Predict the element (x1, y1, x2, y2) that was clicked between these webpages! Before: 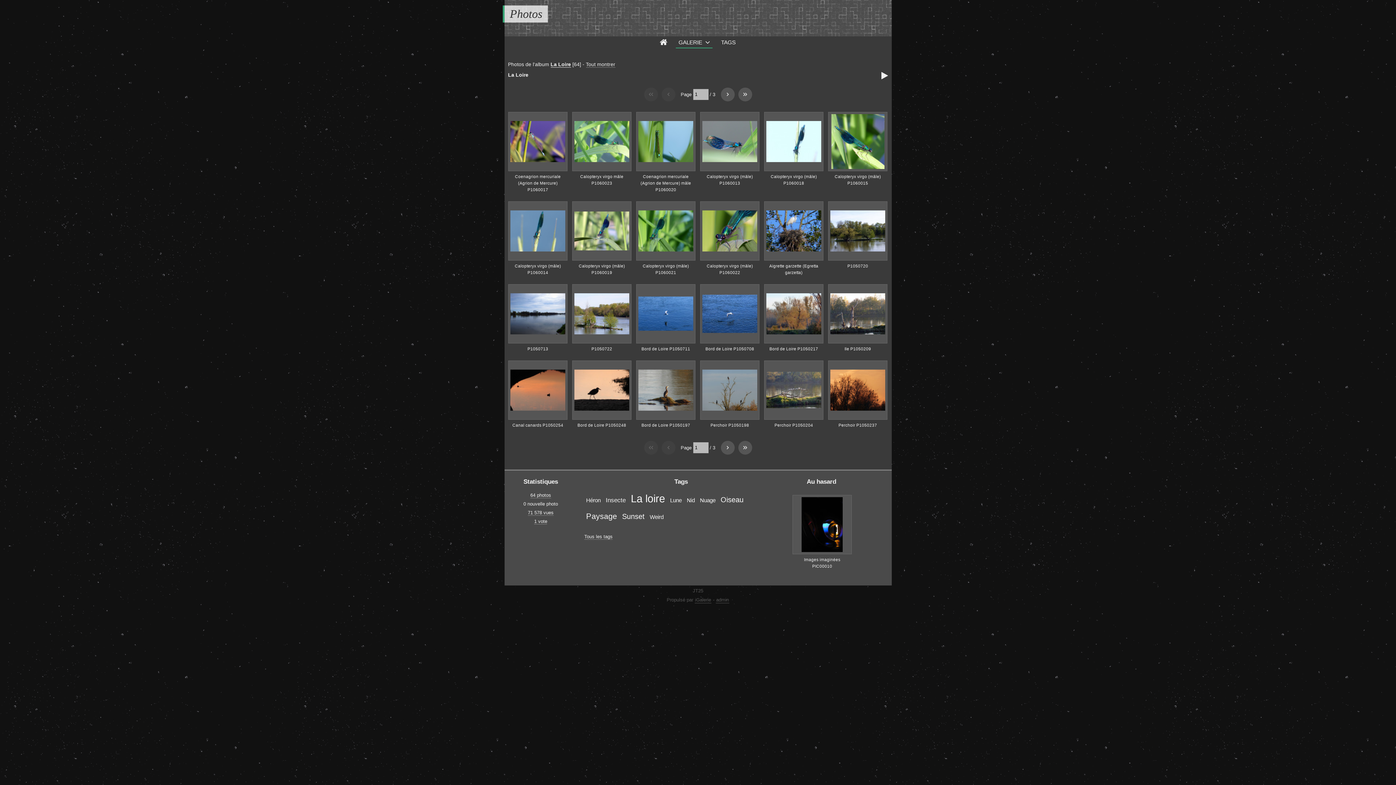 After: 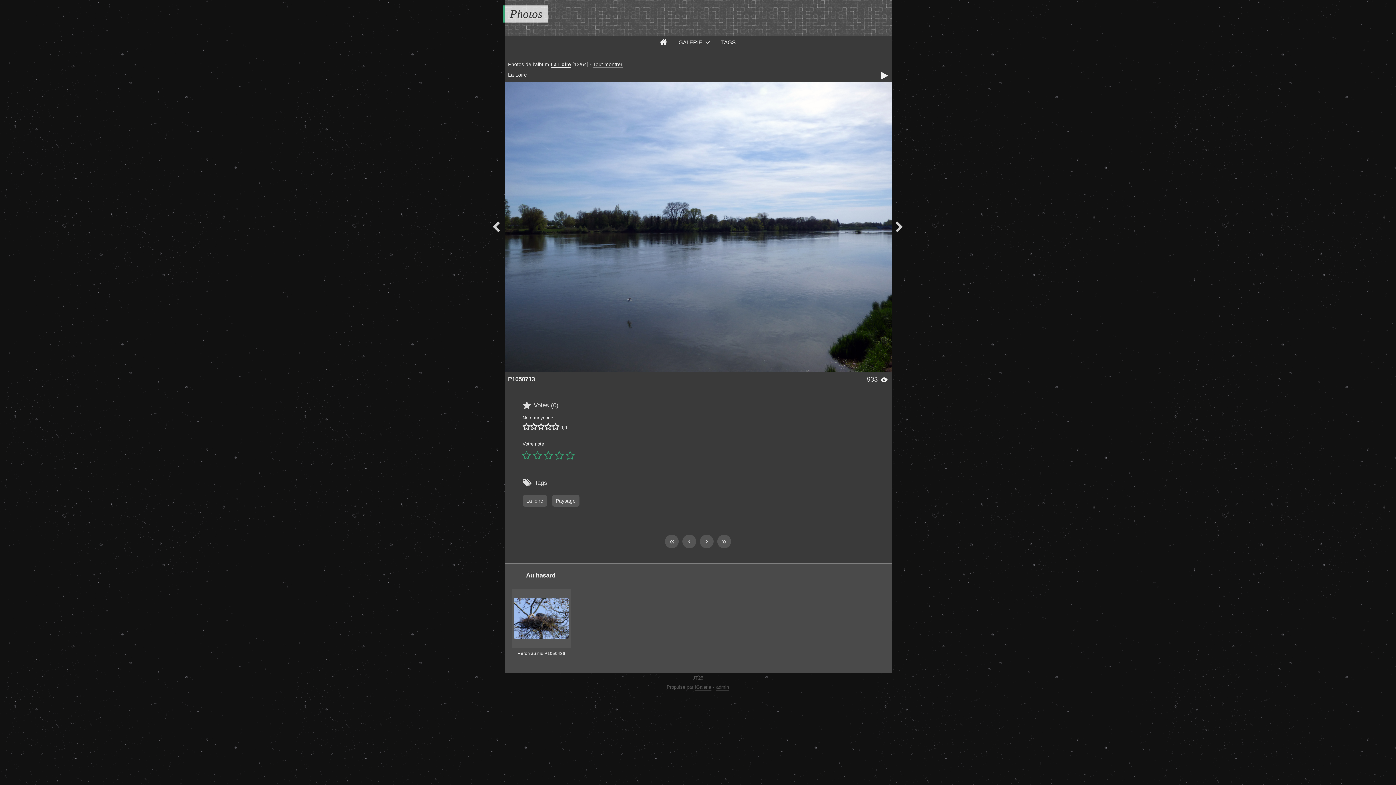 Action: label: 933
 bbox: (508, 284, 567, 343)